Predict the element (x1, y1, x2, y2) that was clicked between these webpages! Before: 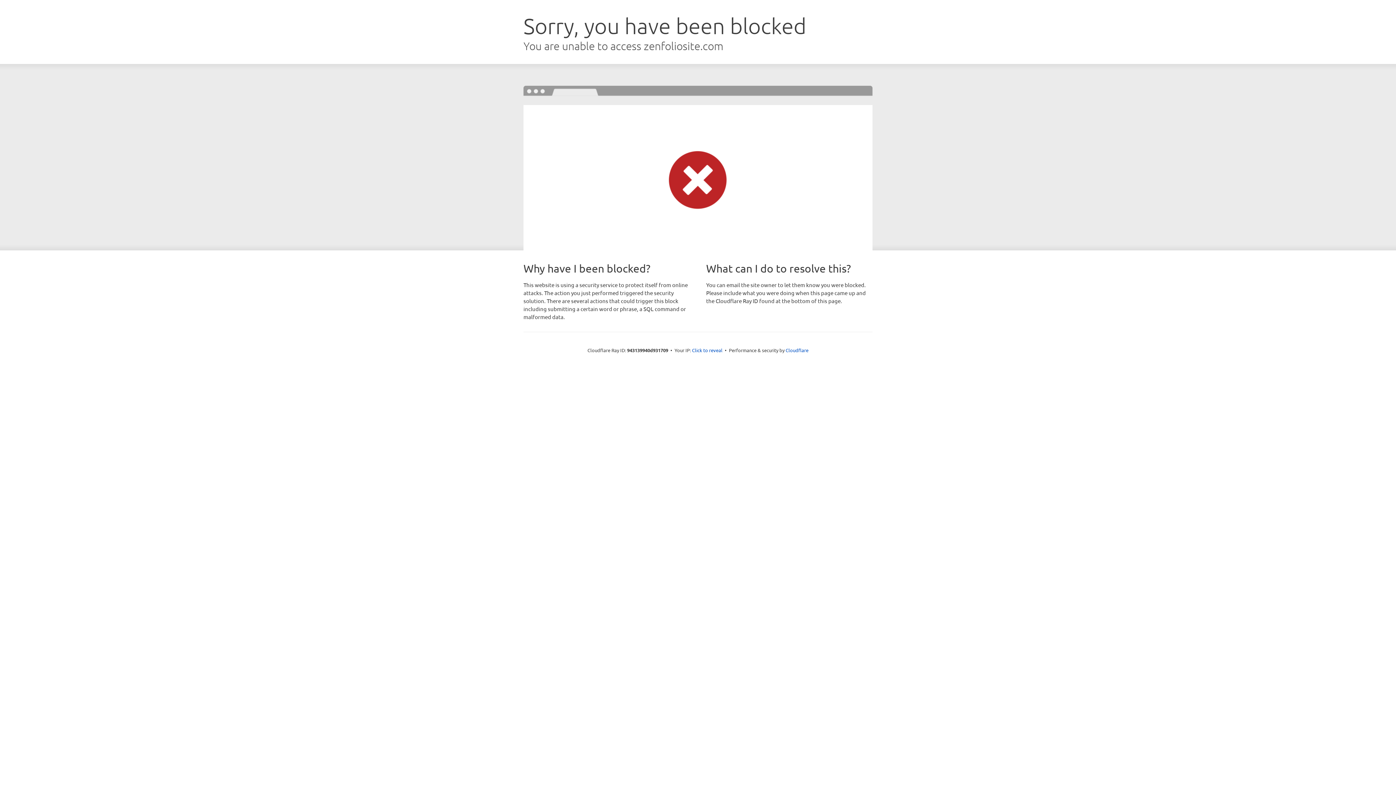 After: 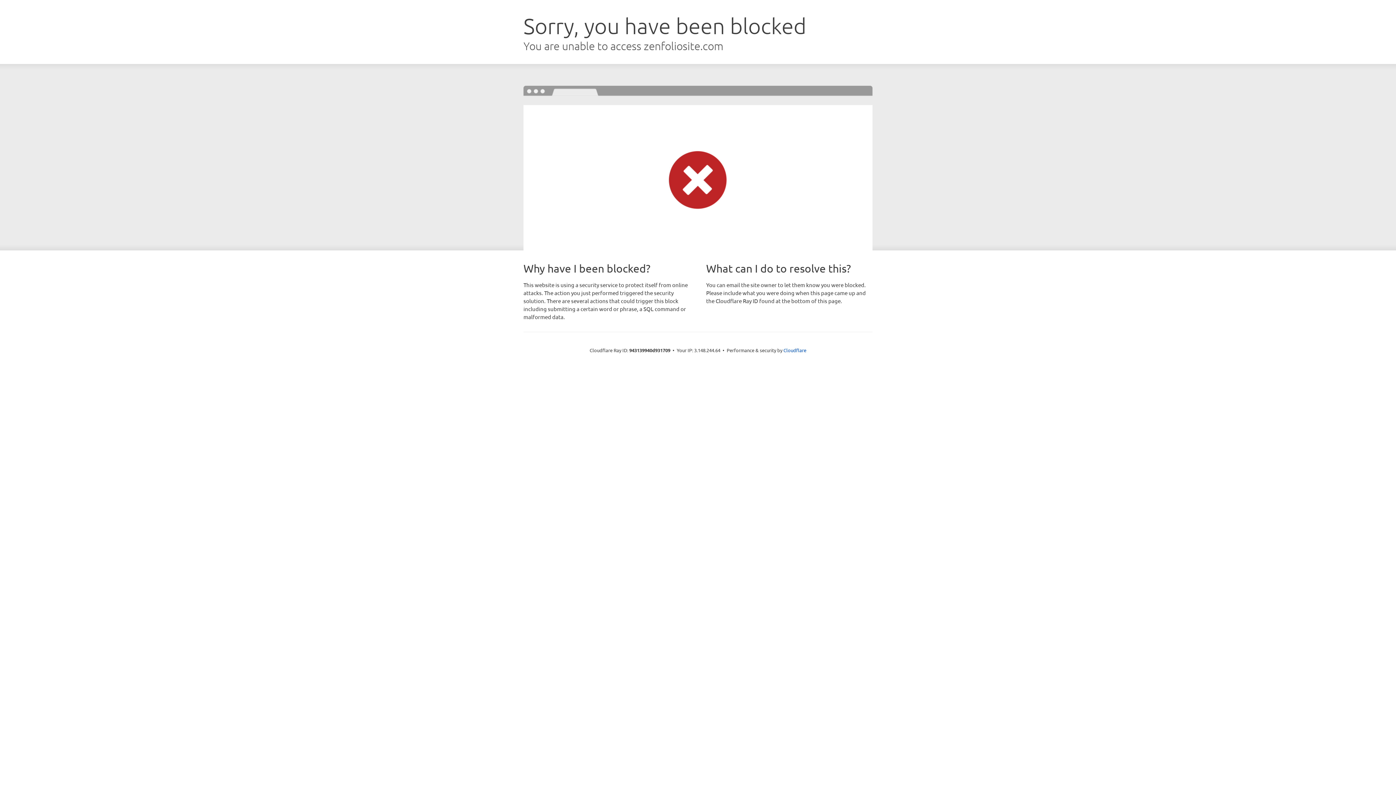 Action: label: Click to reveal bbox: (692, 346, 722, 353)